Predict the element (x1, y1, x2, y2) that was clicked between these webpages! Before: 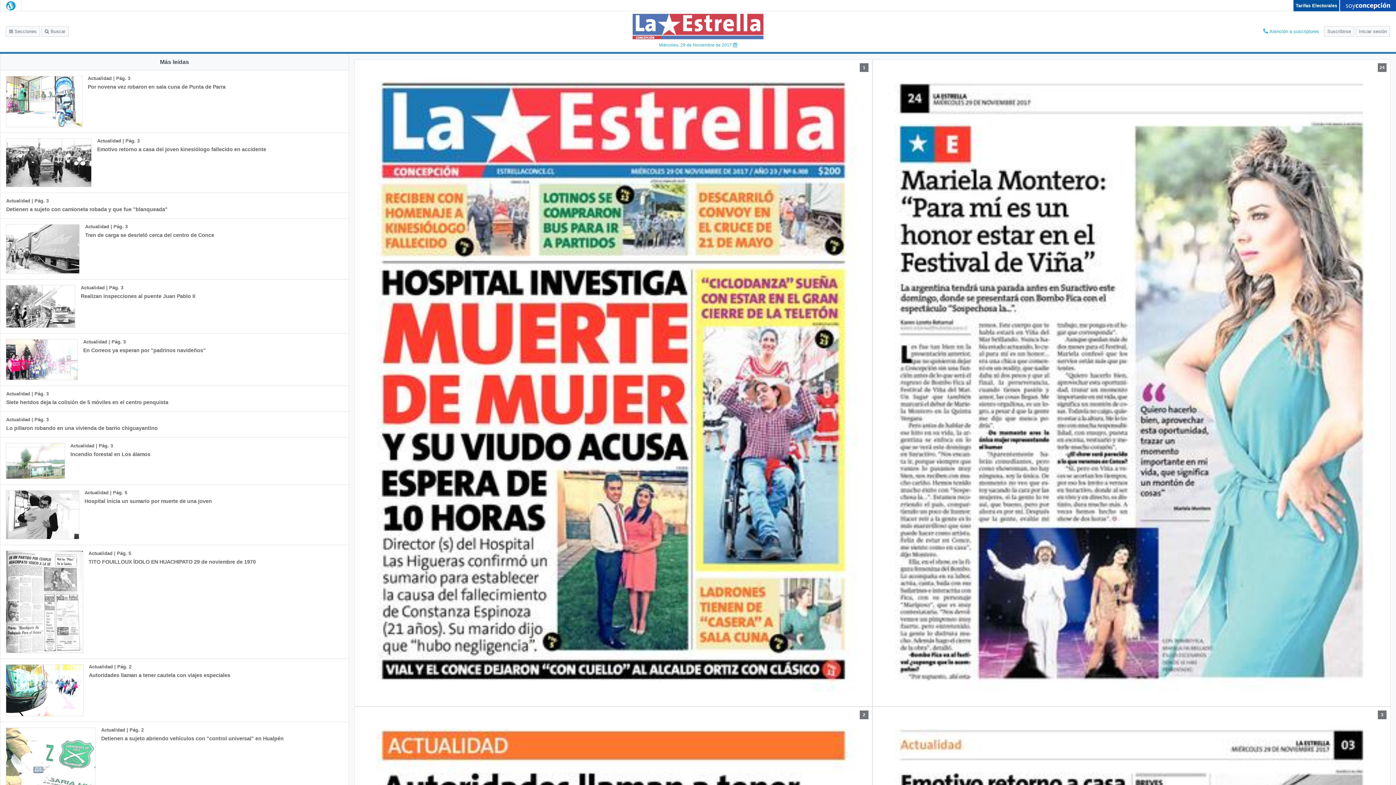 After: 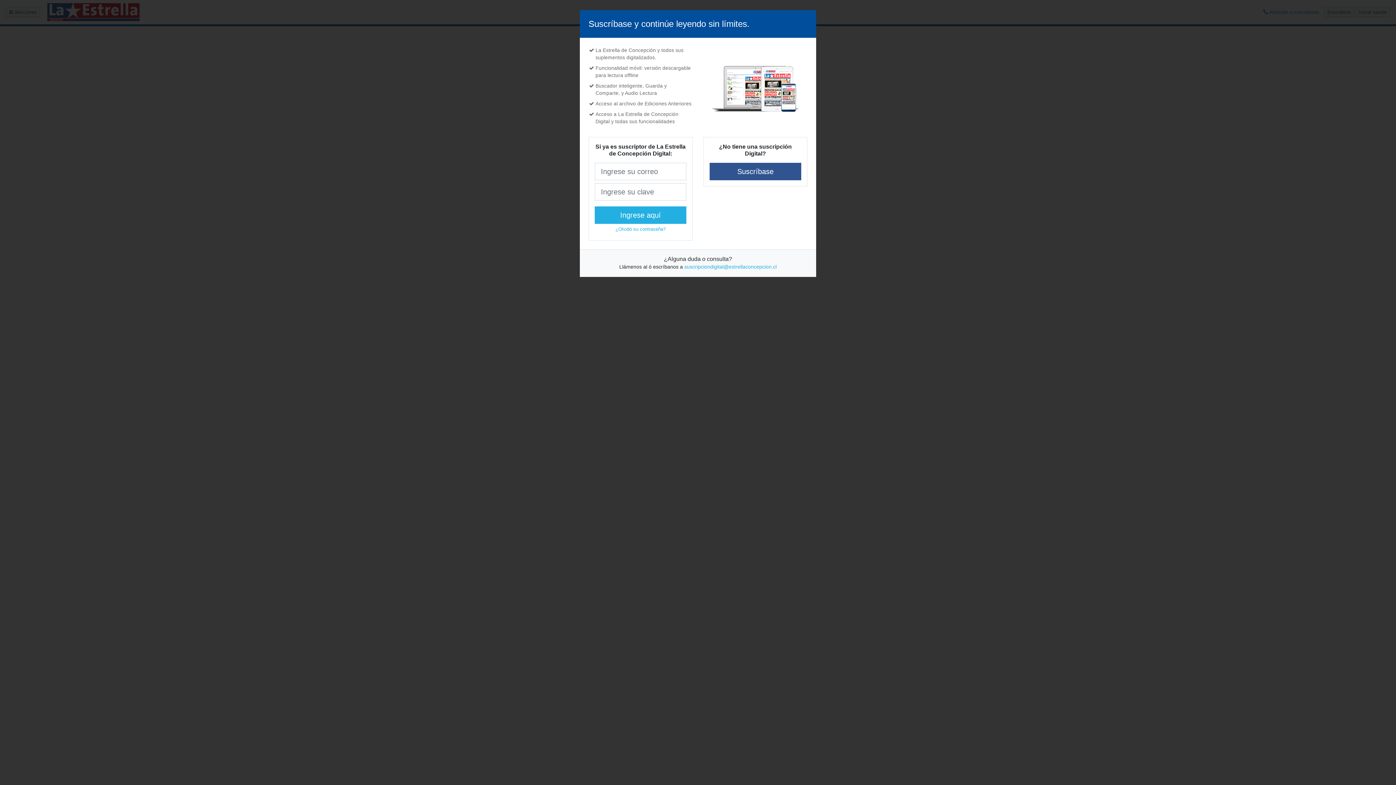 Action: bbox: (0, 659, 268, 722) label: Actualidad | Pág. 2
Autoridades llaman a tener cautela con viajes especiales